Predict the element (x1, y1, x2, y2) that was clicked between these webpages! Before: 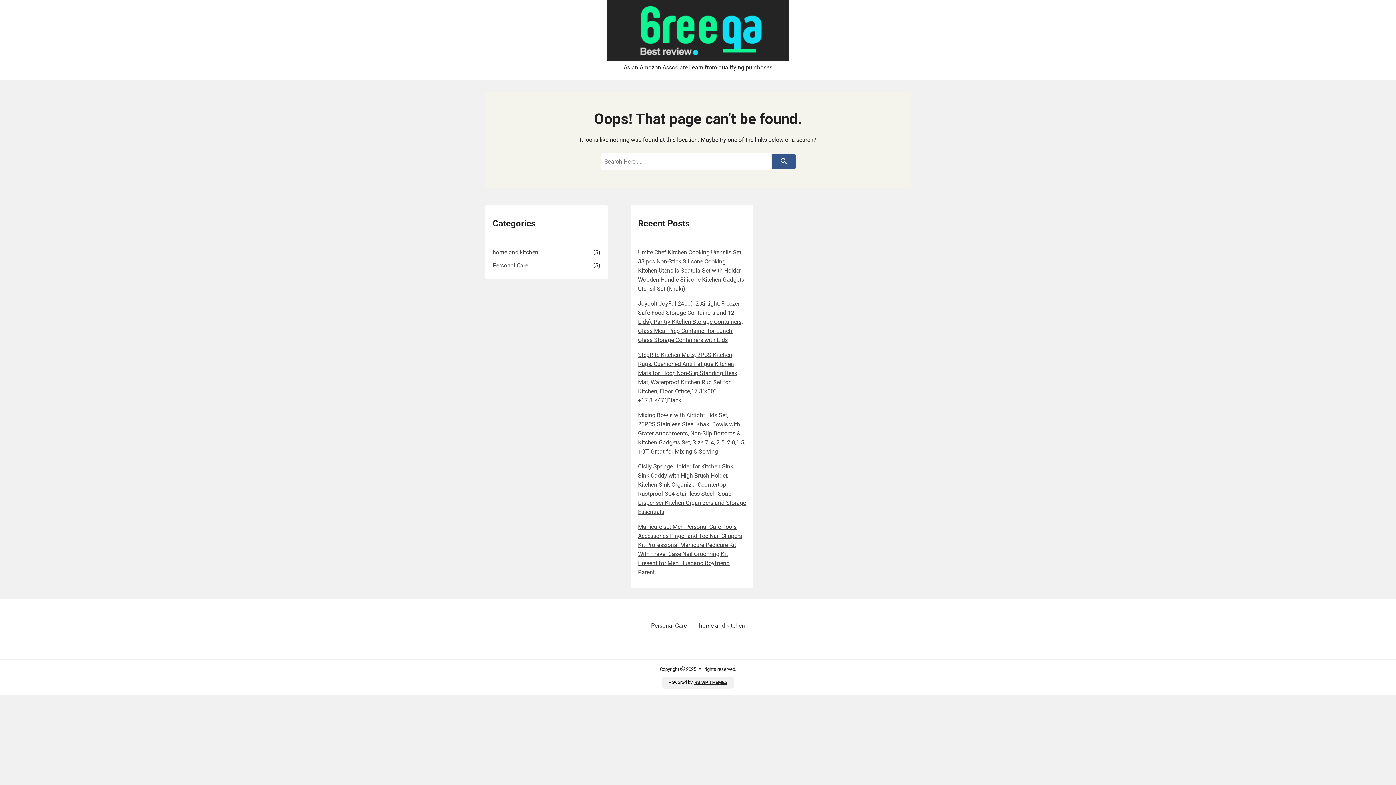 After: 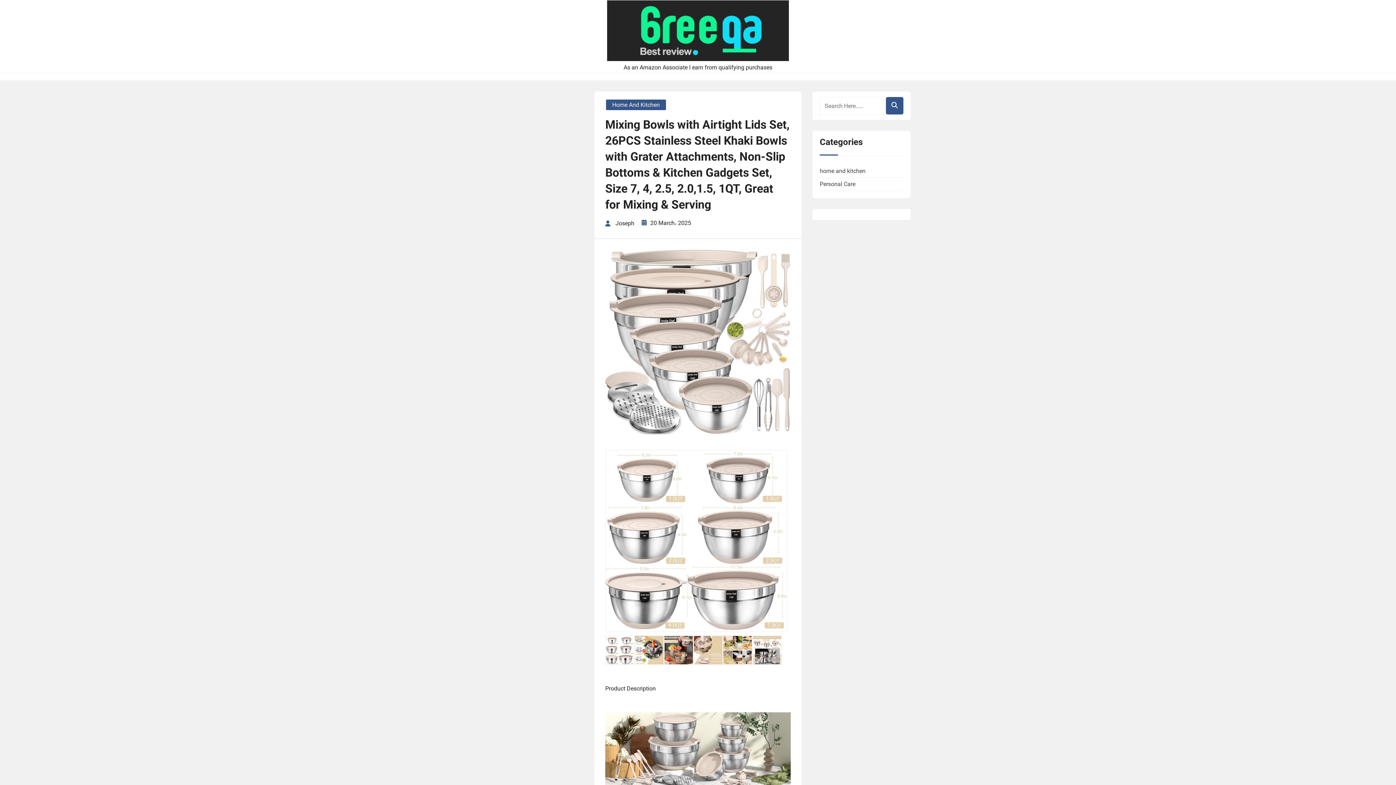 Action: label: Mixing Bowls with Airtight Lids Set, 26PCS Stainless Steel Khaki Bowls with Grater Attachments, Non-Slip Bottoms & Kitchen Gadgets Set, Size 7, 4, 2.5, 2.0,1.5, 1QT, Great for Mixing & Serving bbox: (638, 411, 745, 455)